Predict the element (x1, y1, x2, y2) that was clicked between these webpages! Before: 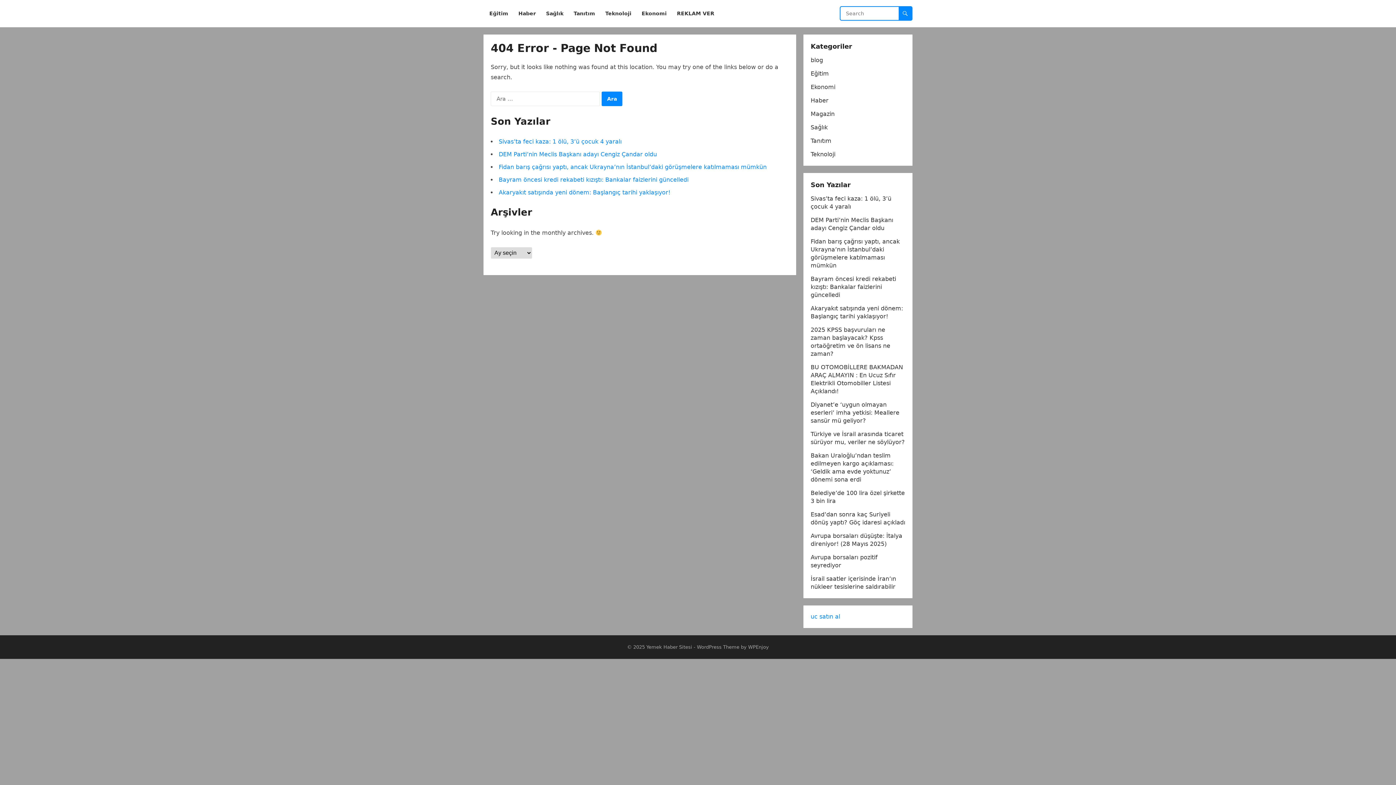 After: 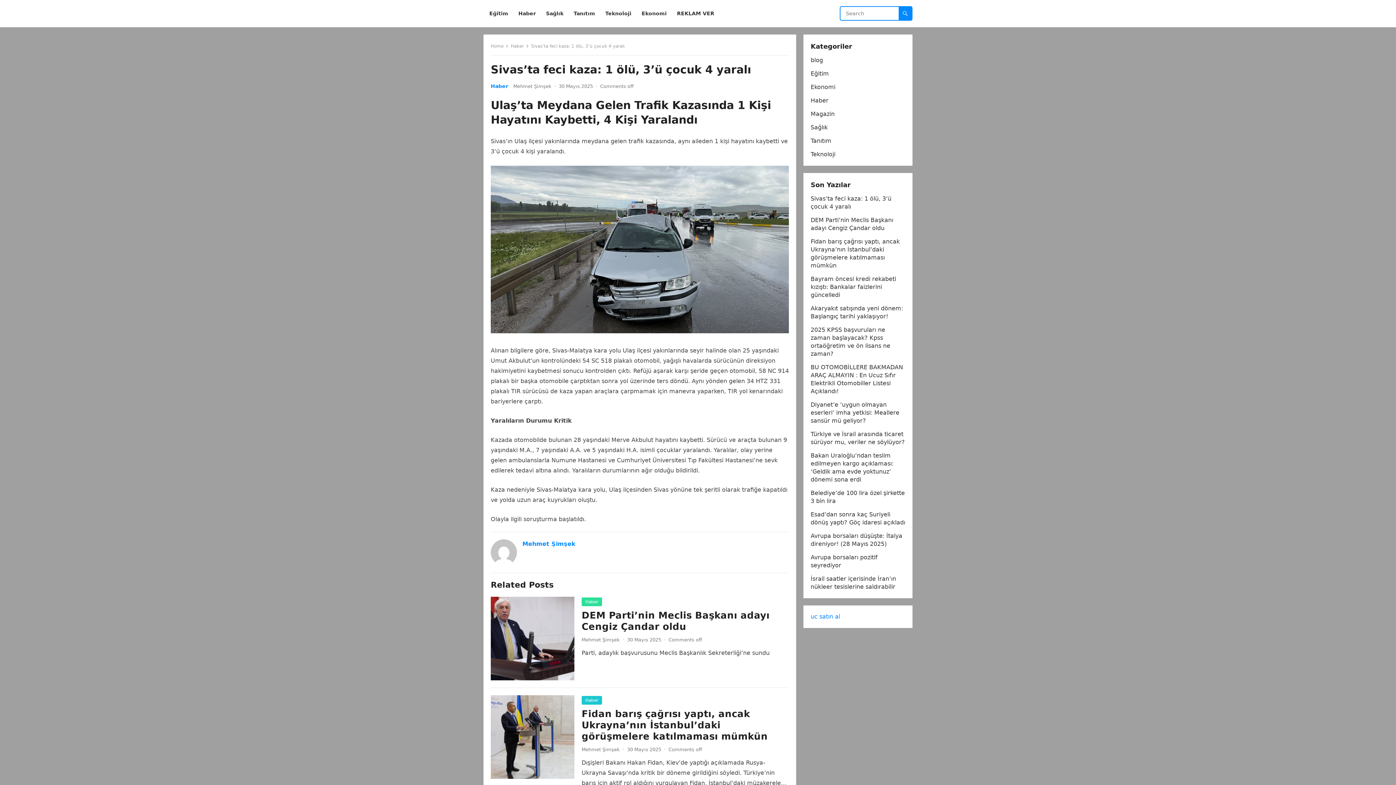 Action: label: Sivas’ta feci kaza: 1 ölü, 3’ü çocuk 4 yaralı bbox: (498, 138, 621, 145)